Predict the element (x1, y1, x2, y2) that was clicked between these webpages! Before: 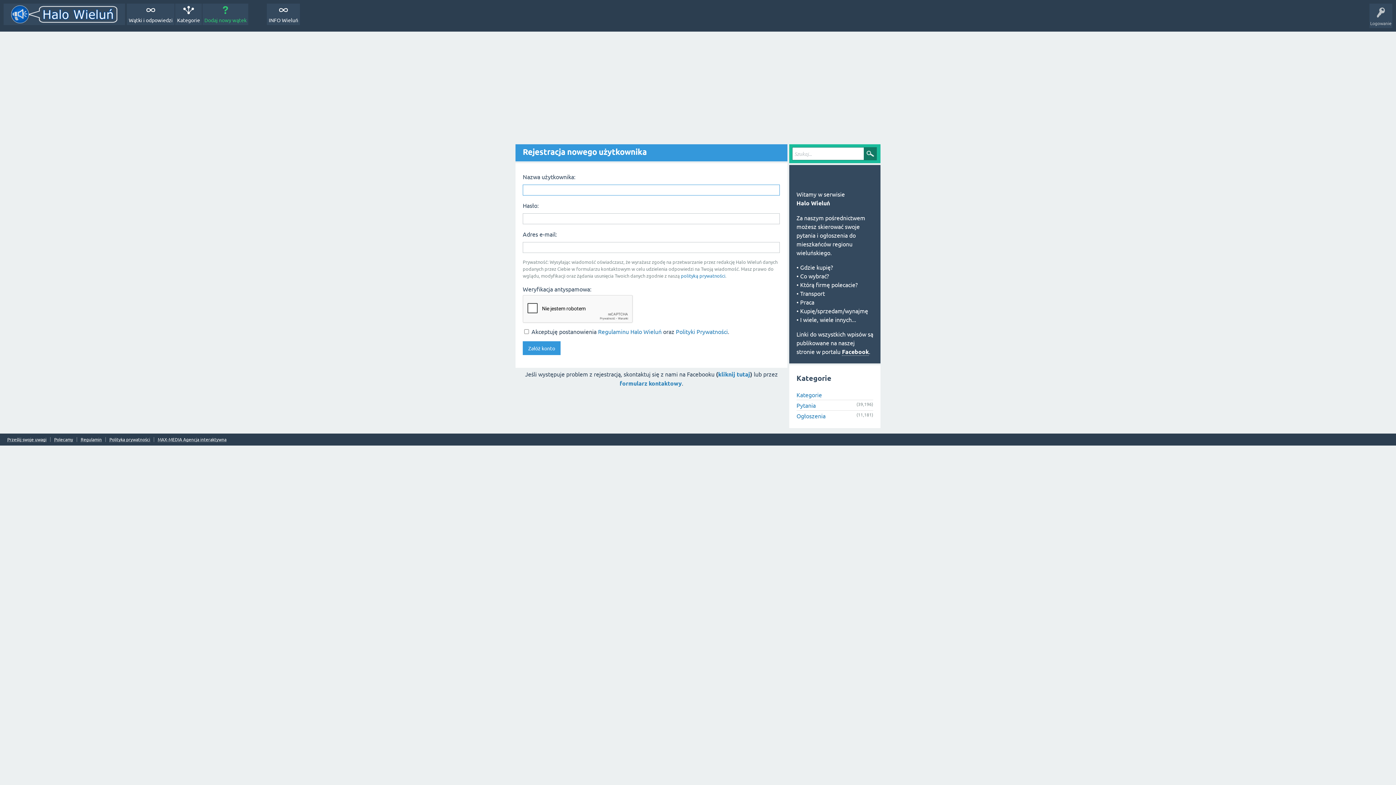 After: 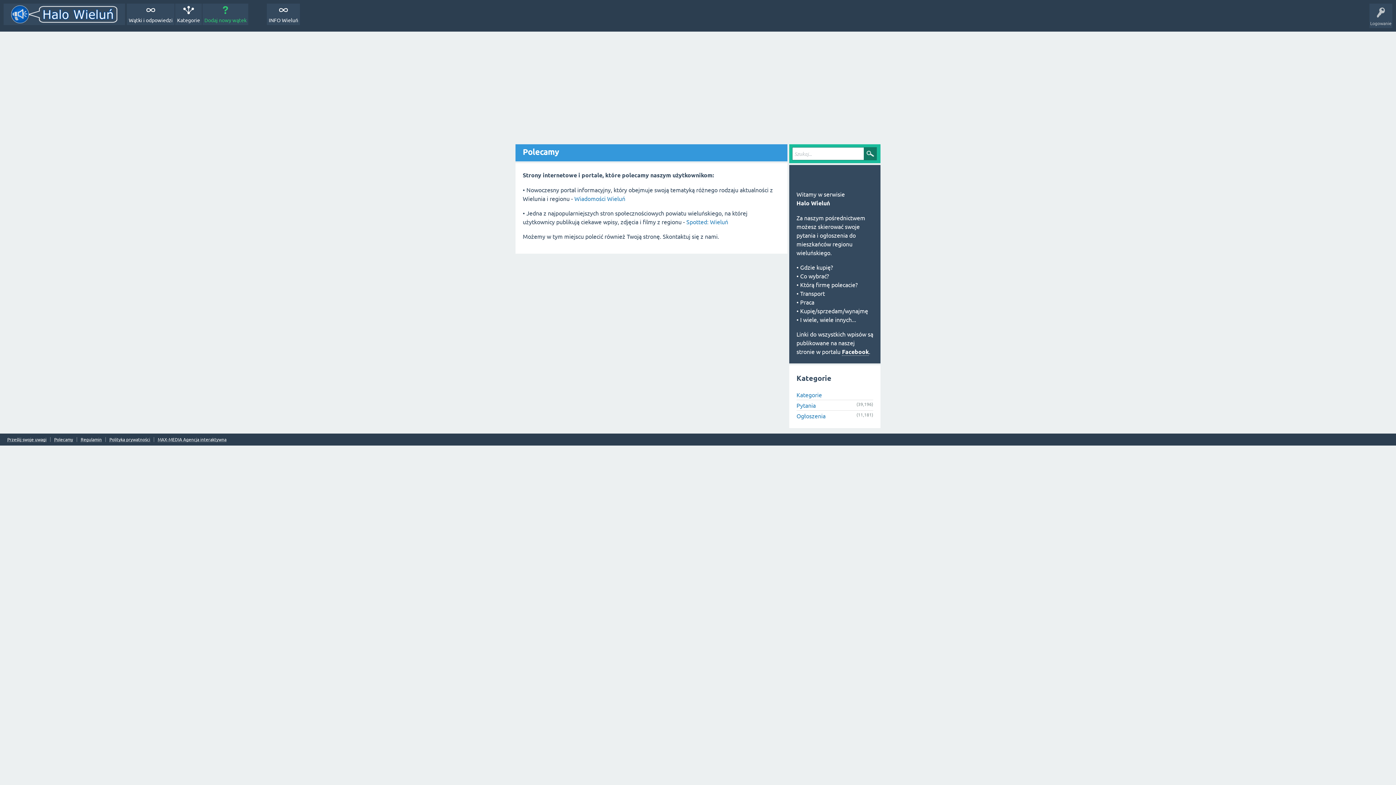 Action: bbox: (54, 437, 73, 442) label: Polecamy